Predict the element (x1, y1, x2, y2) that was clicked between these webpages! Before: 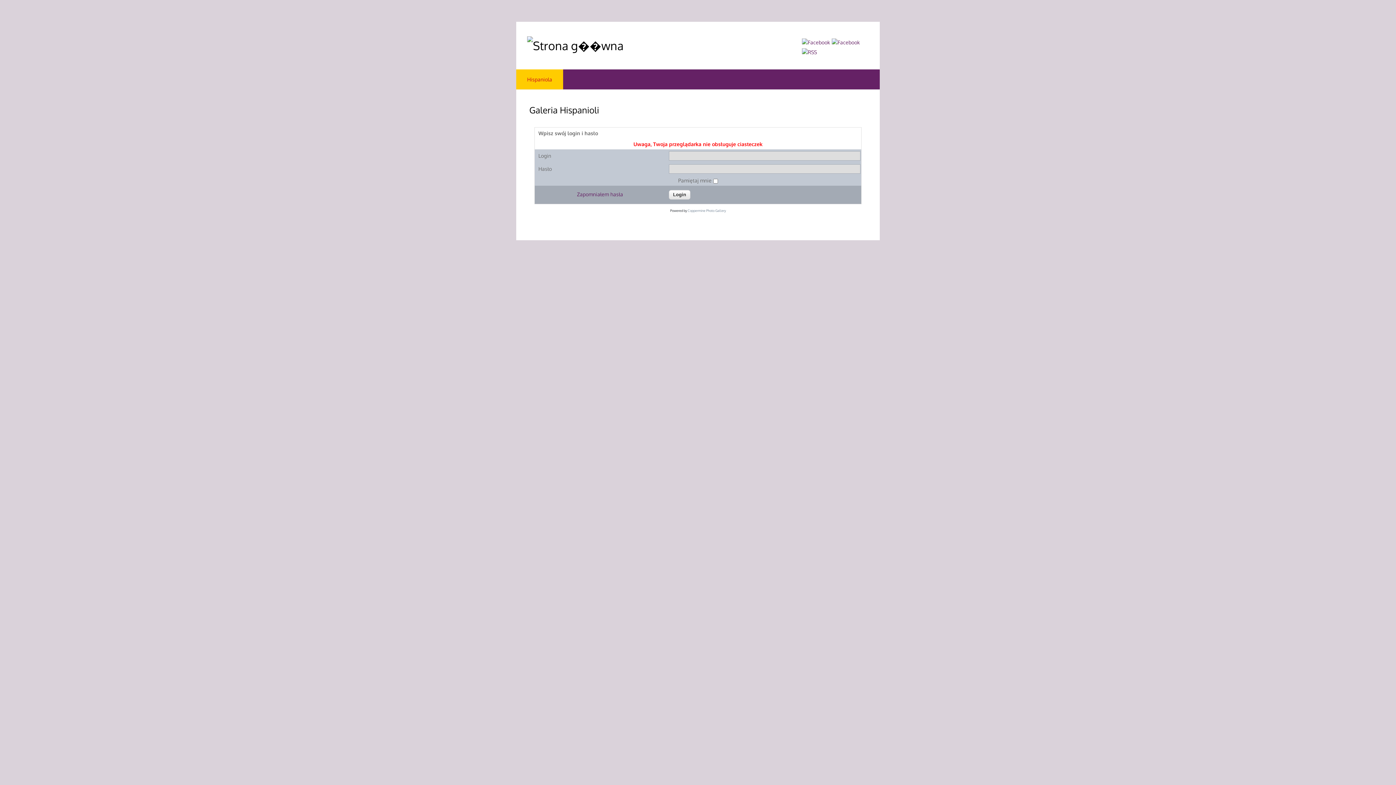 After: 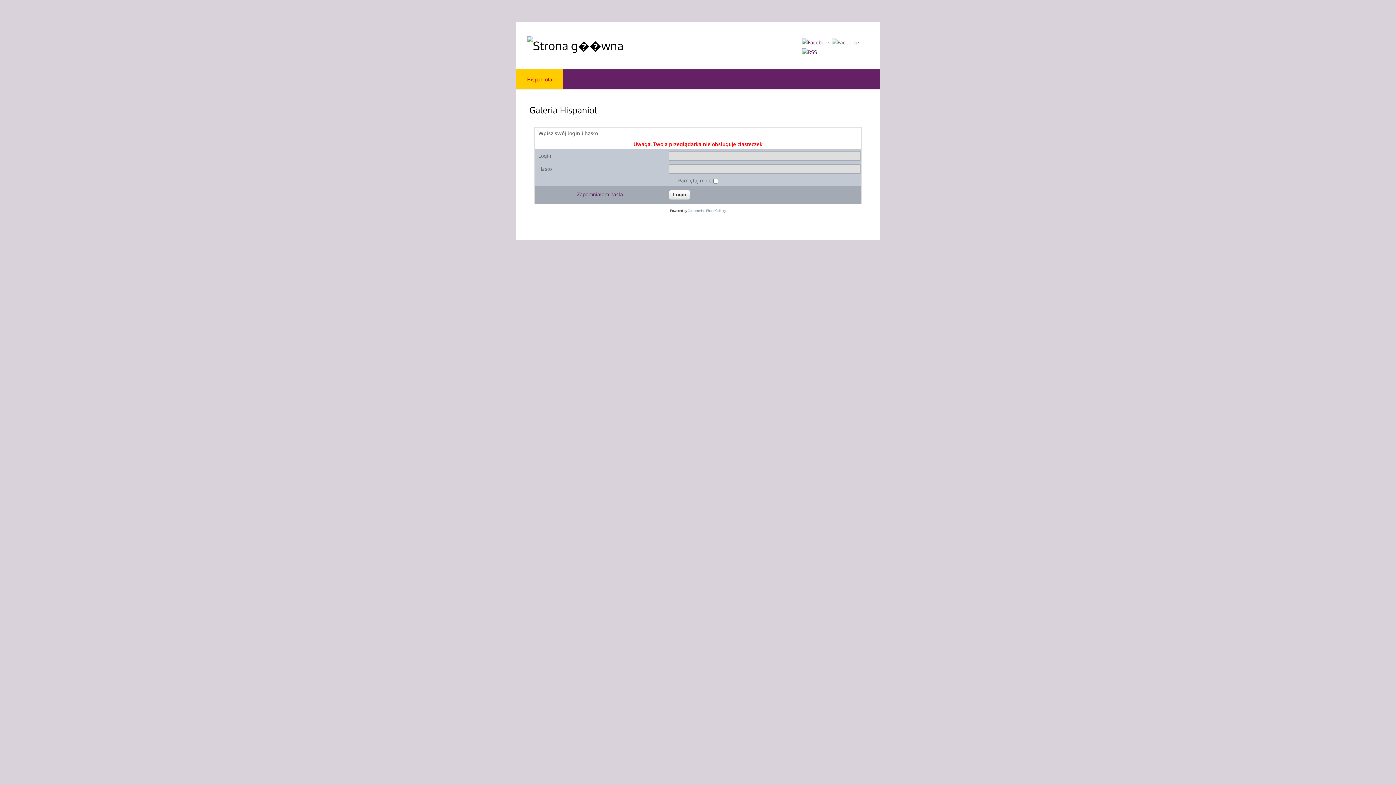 Action: bbox: (832, 38, 860, 46)